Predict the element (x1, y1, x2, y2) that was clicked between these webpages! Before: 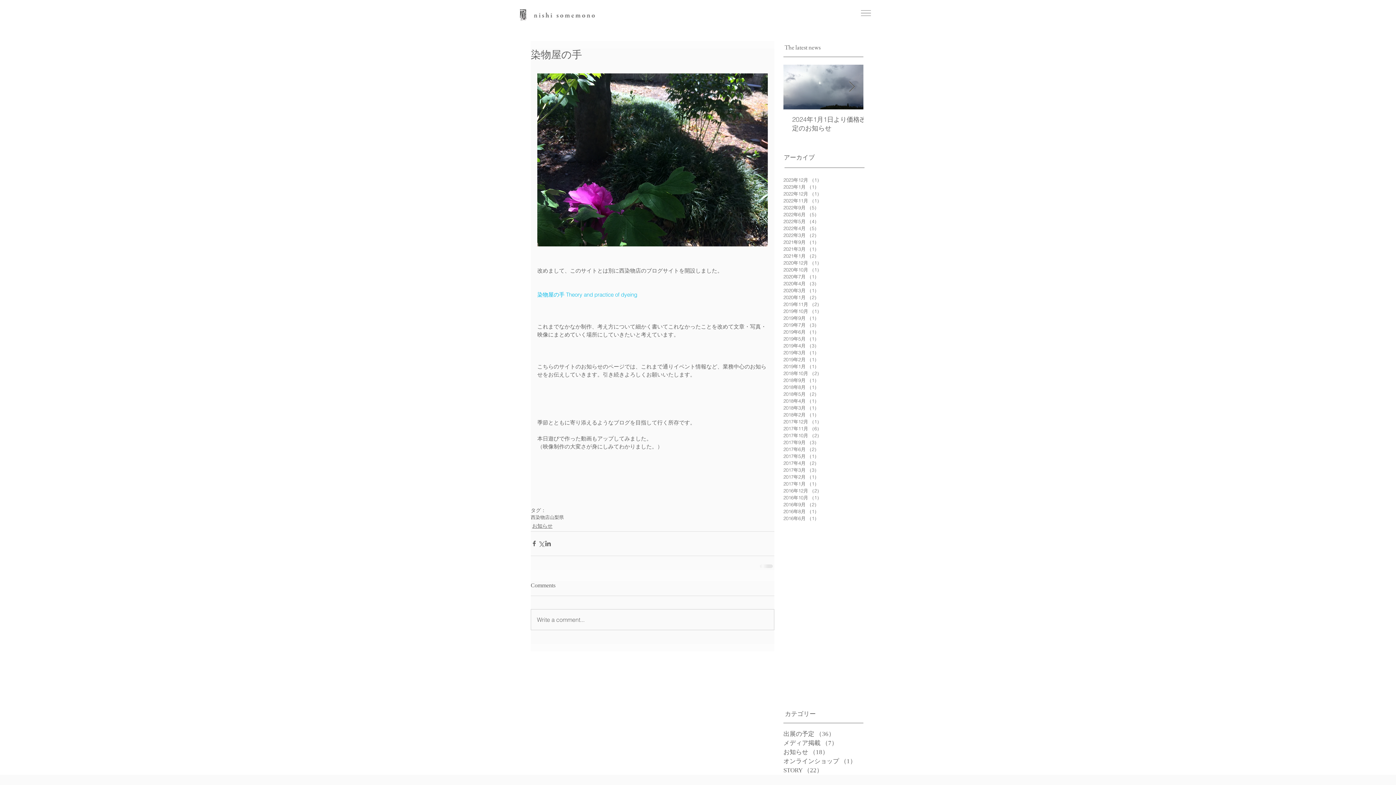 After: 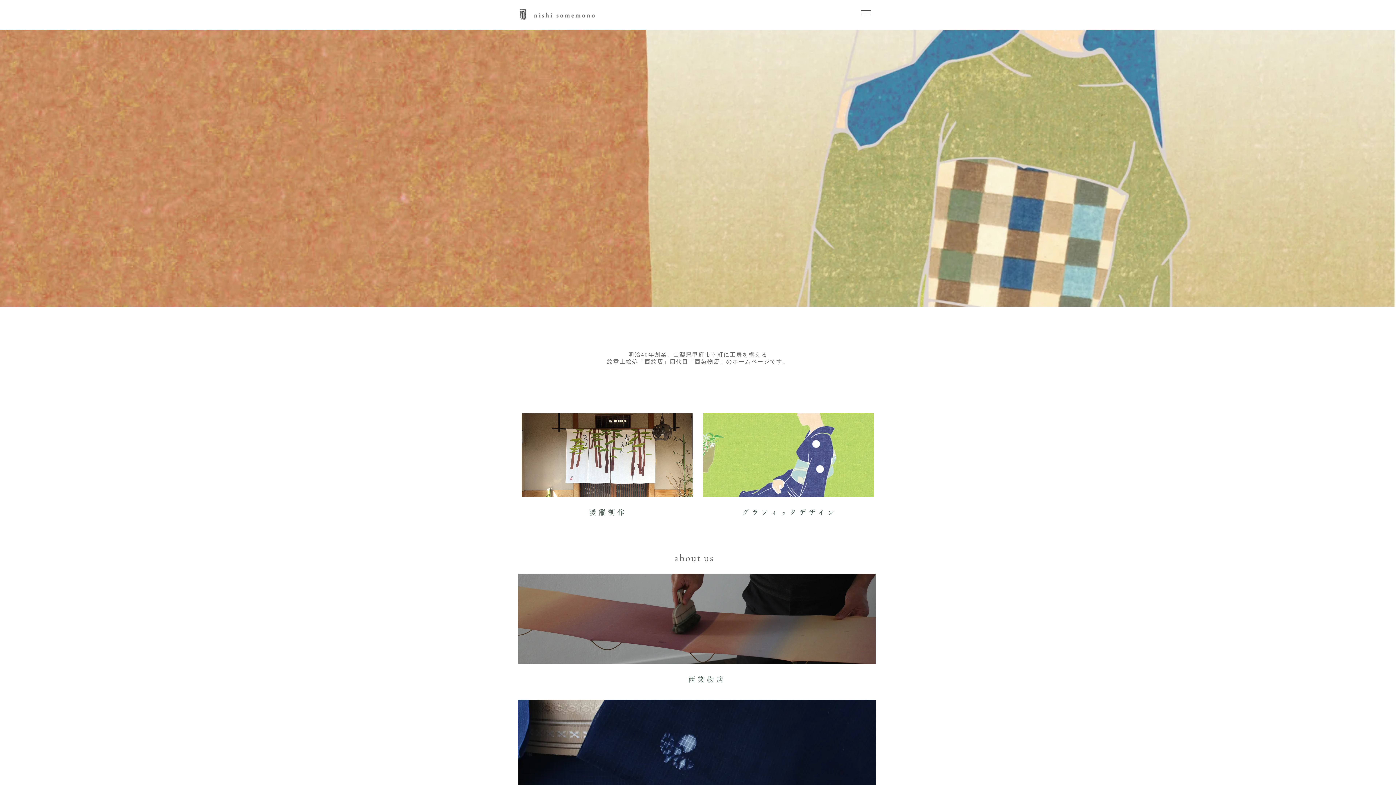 Action: bbox: (520, 9, 594, 20)